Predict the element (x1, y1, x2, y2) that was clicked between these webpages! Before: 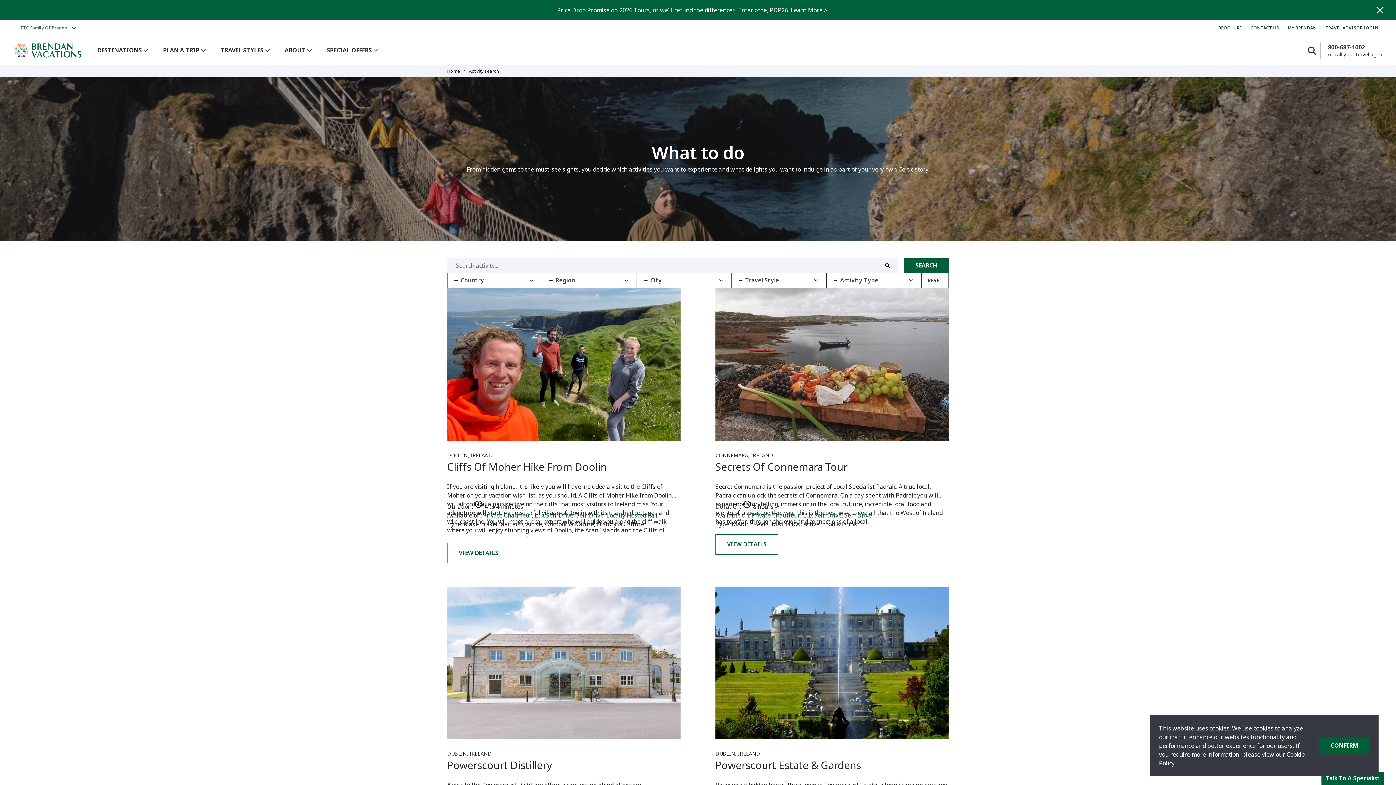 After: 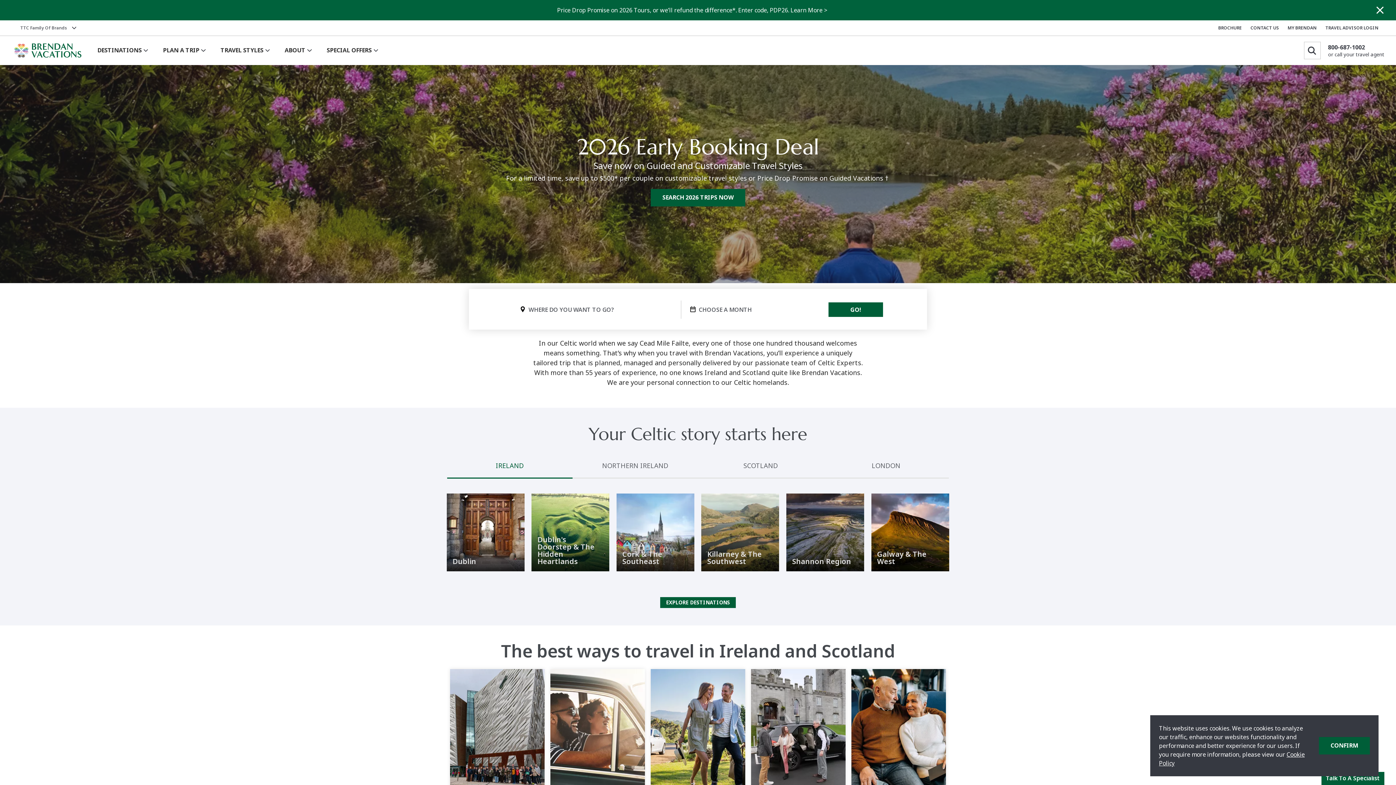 Action: bbox: (11, 41, 84, 59)